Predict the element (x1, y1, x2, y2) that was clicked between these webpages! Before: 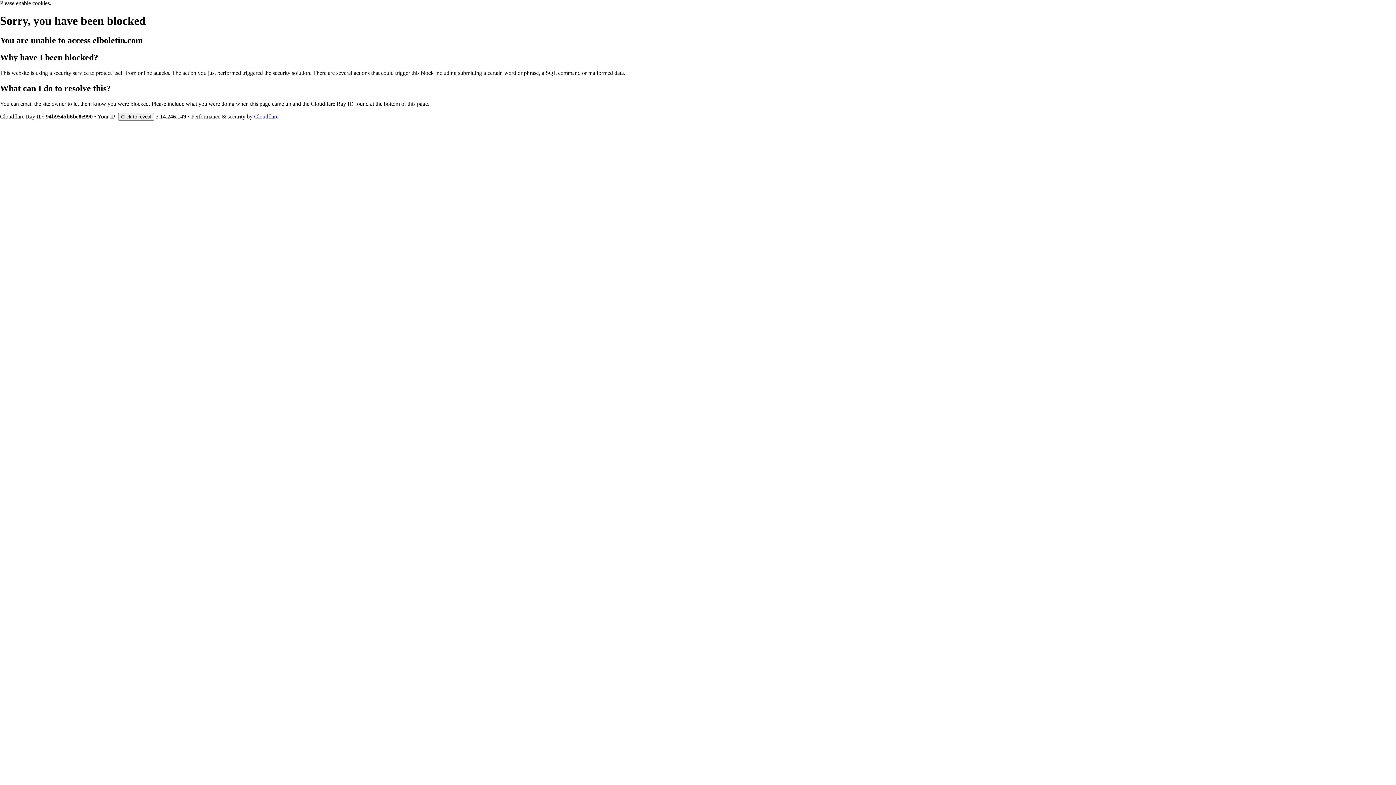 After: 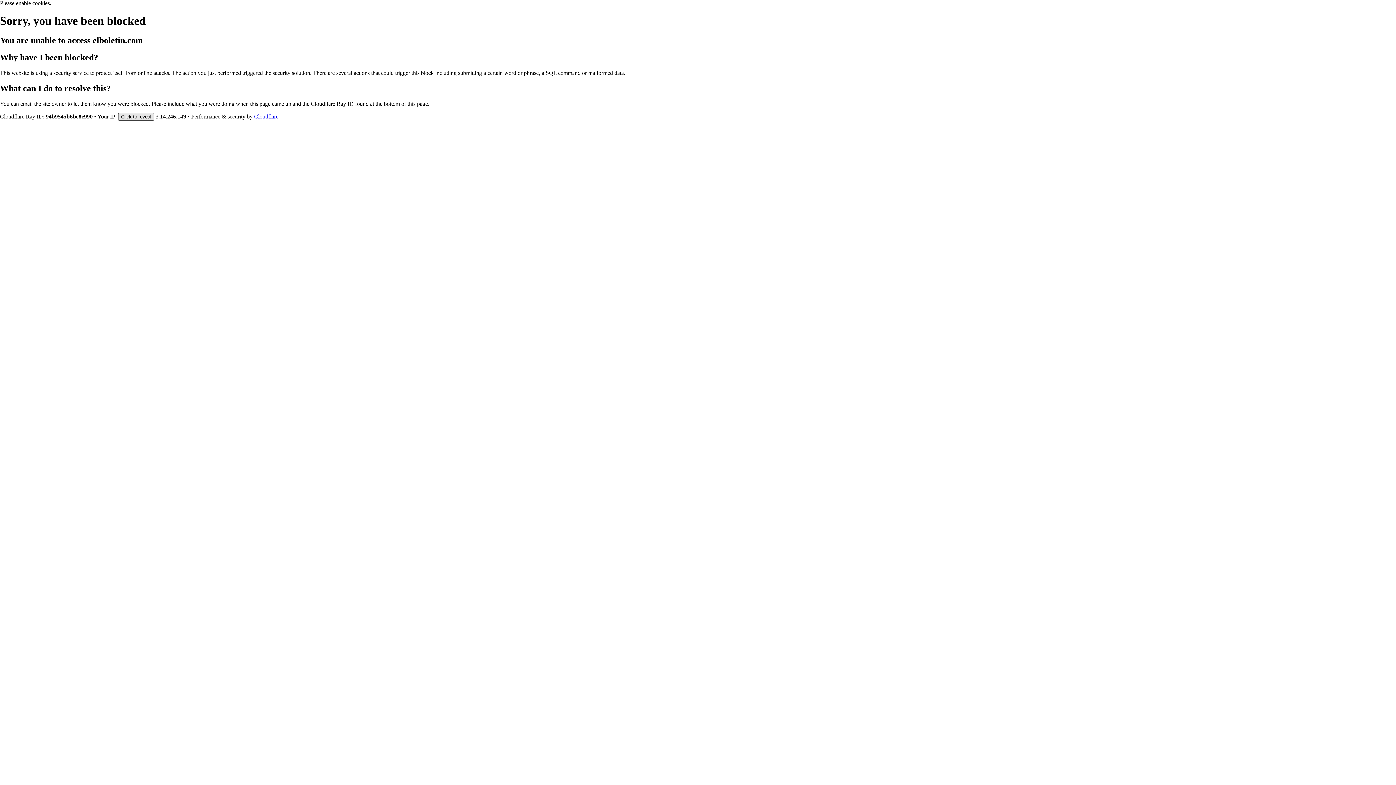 Action: label: Click to reveal bbox: (118, 112, 154, 120)